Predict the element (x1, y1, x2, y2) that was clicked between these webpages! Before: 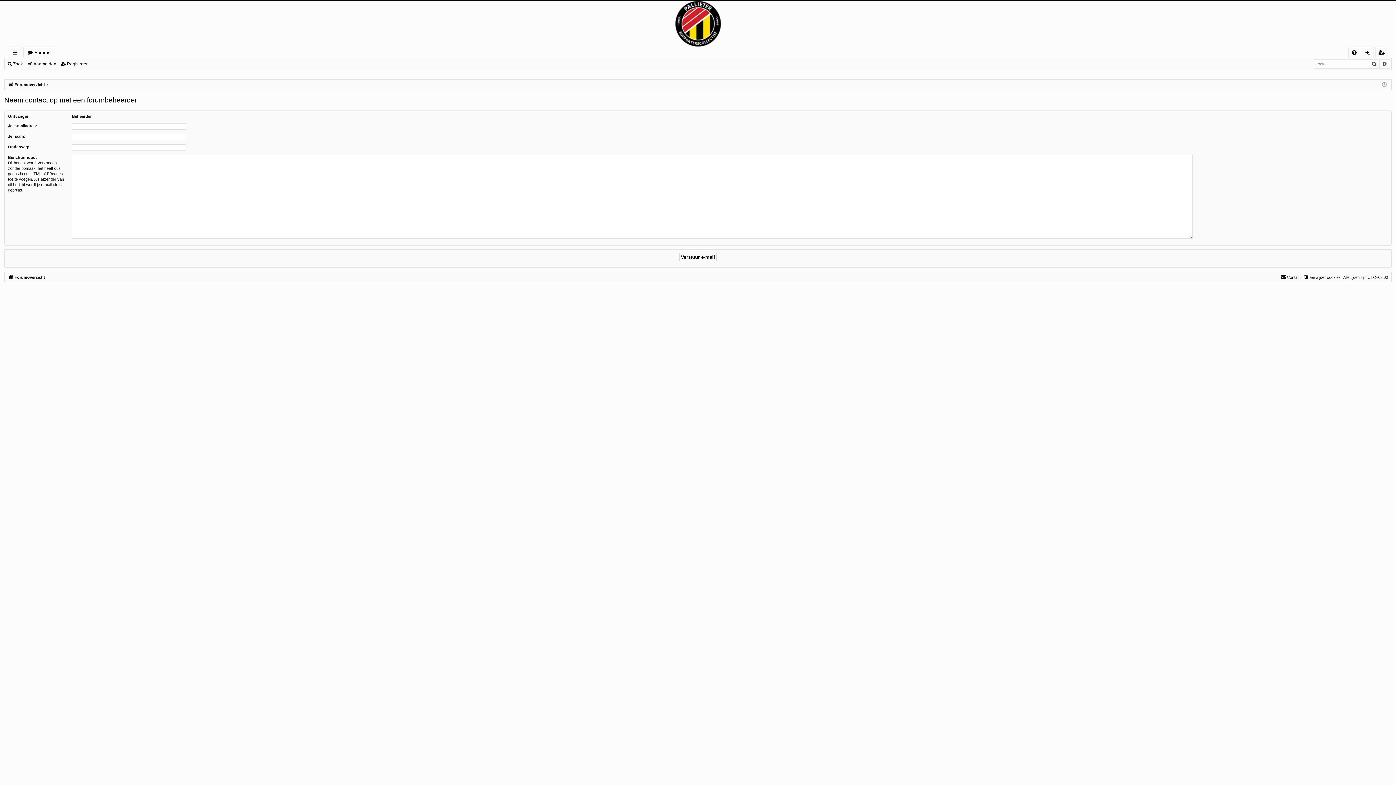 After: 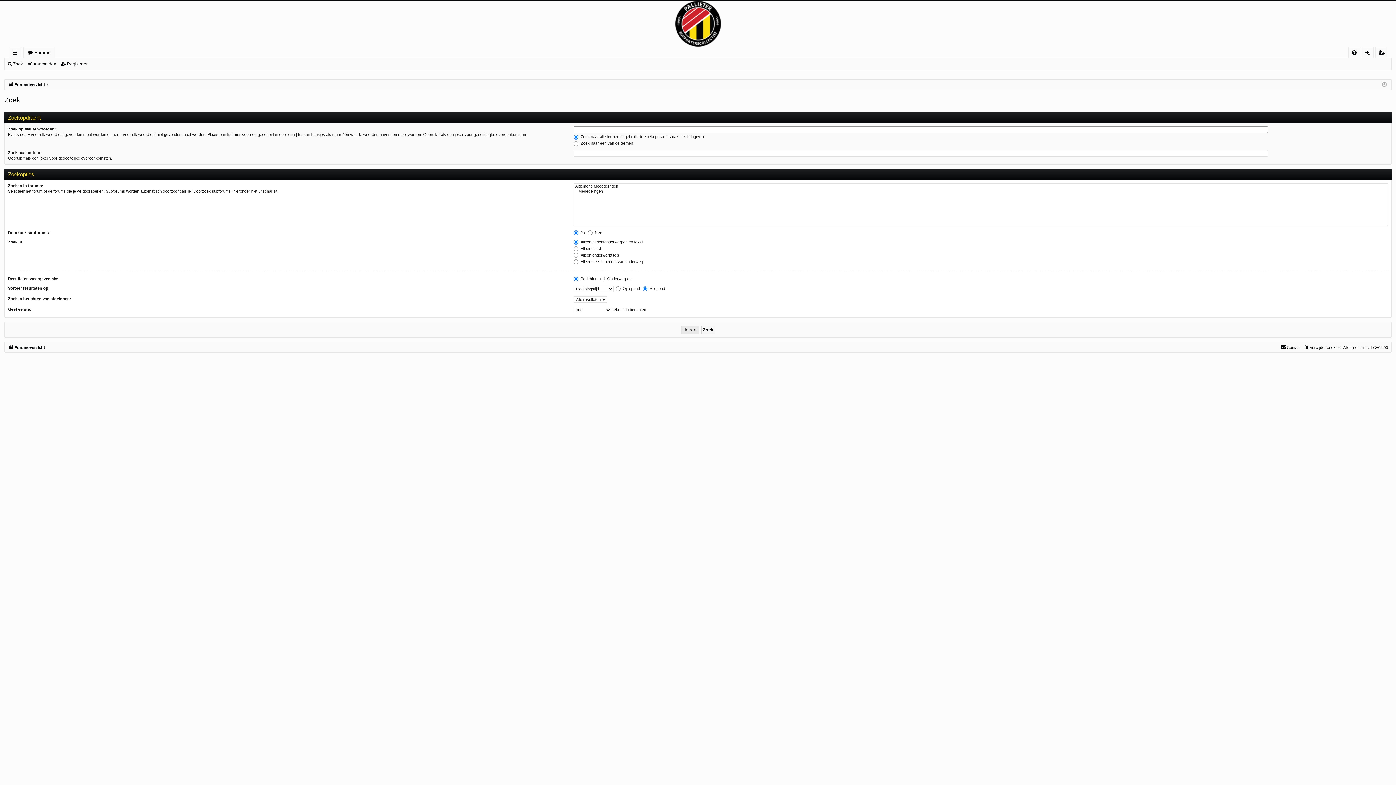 Action: bbox: (6, 58, 25, 69) label: Zoek